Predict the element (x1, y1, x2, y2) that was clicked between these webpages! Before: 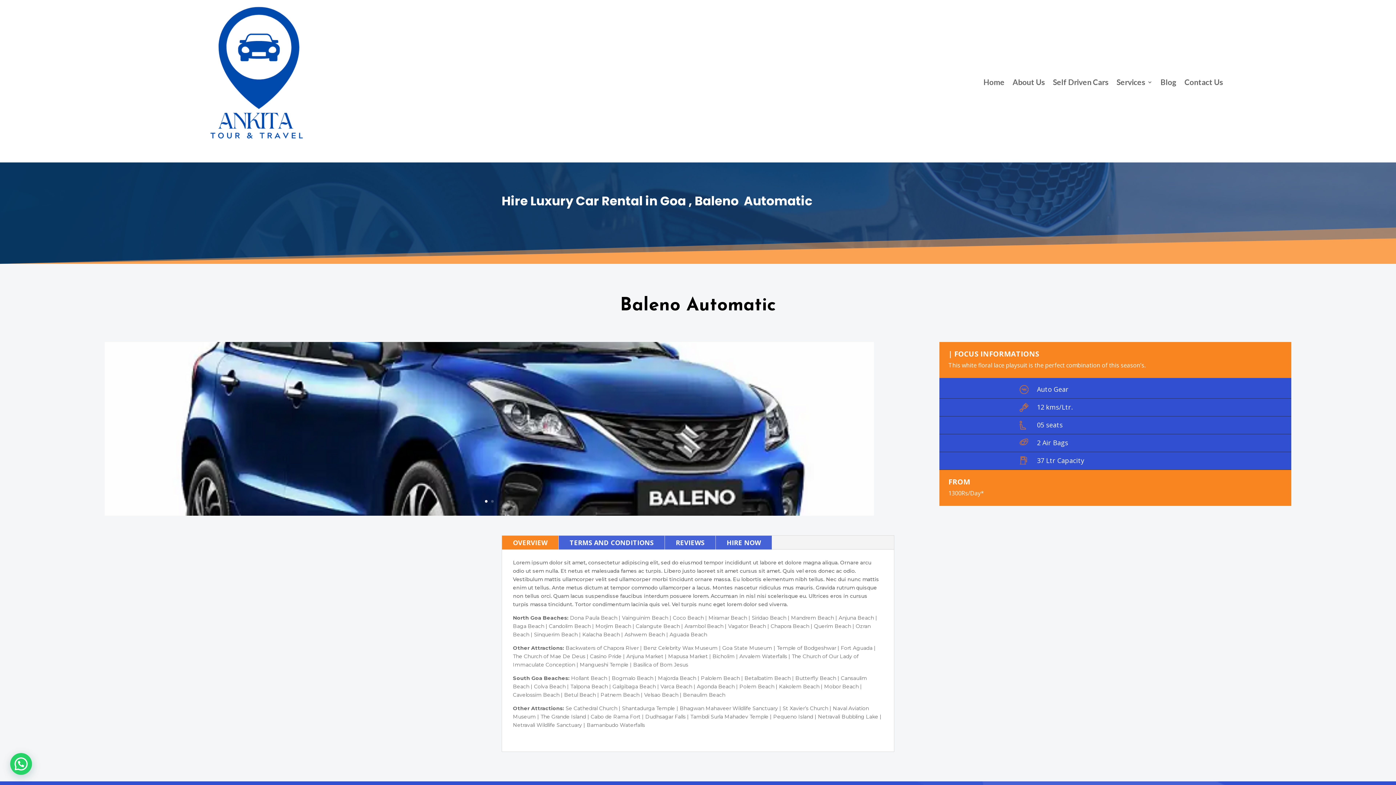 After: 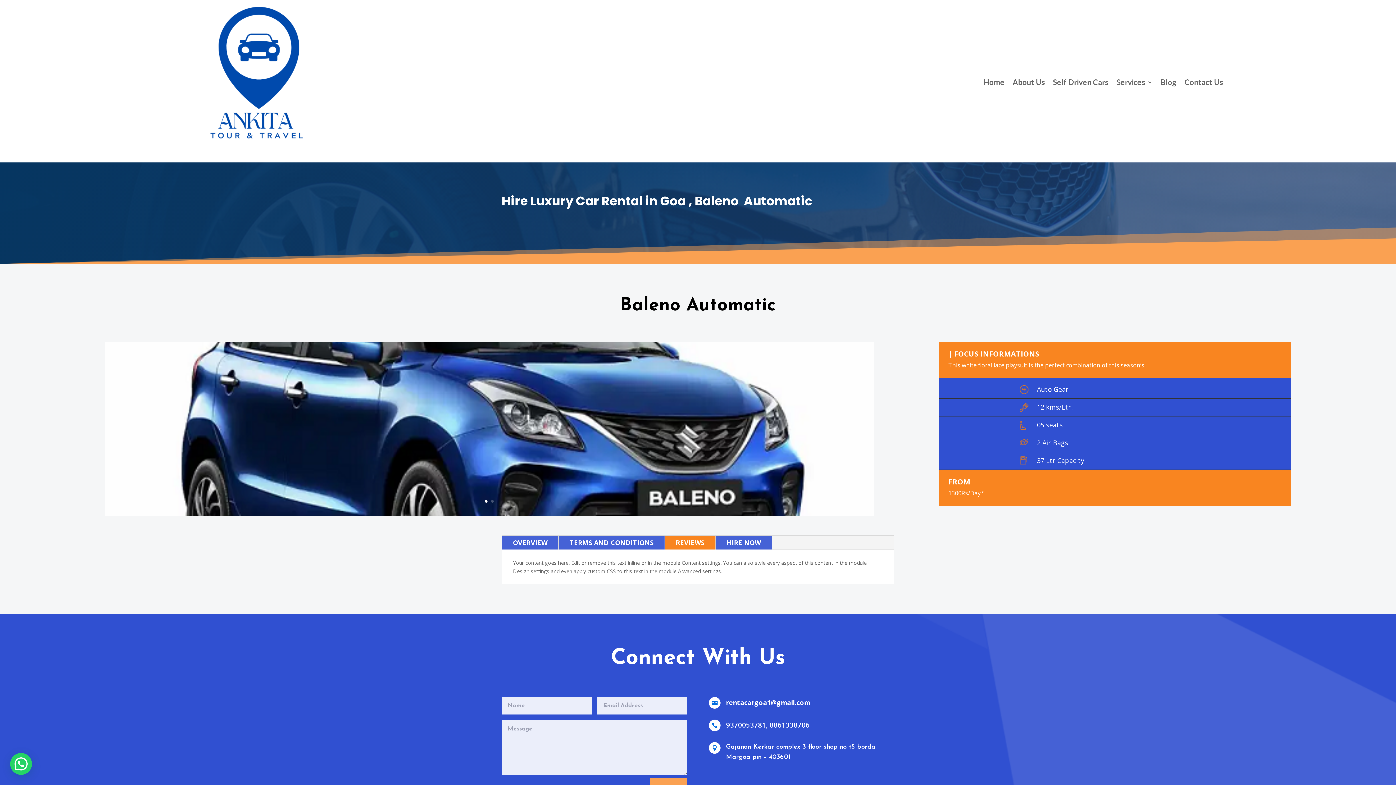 Action: label: REVIEWS bbox: (665, 536, 715, 549)